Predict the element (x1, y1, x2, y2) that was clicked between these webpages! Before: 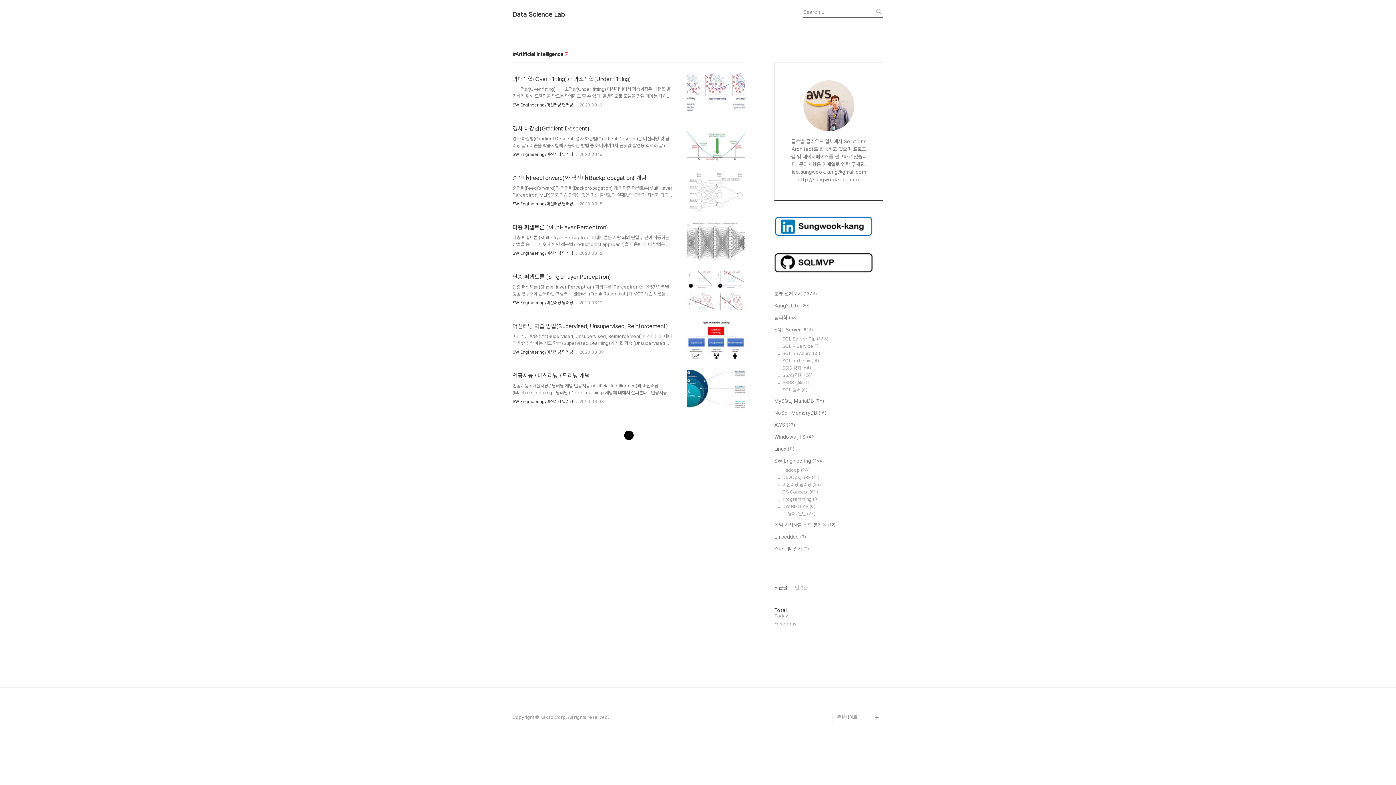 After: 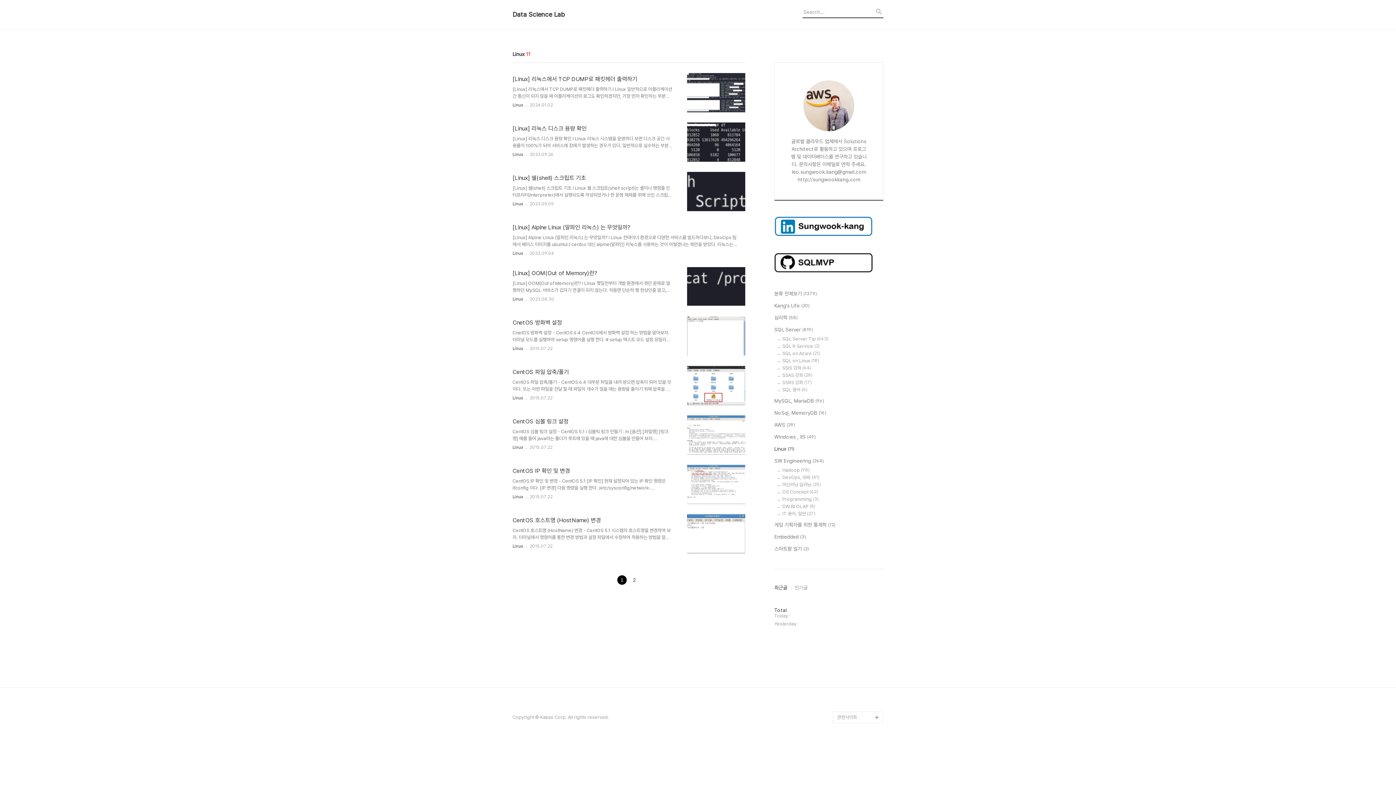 Action: label: Linux (11) bbox: (774, 445, 883, 453)